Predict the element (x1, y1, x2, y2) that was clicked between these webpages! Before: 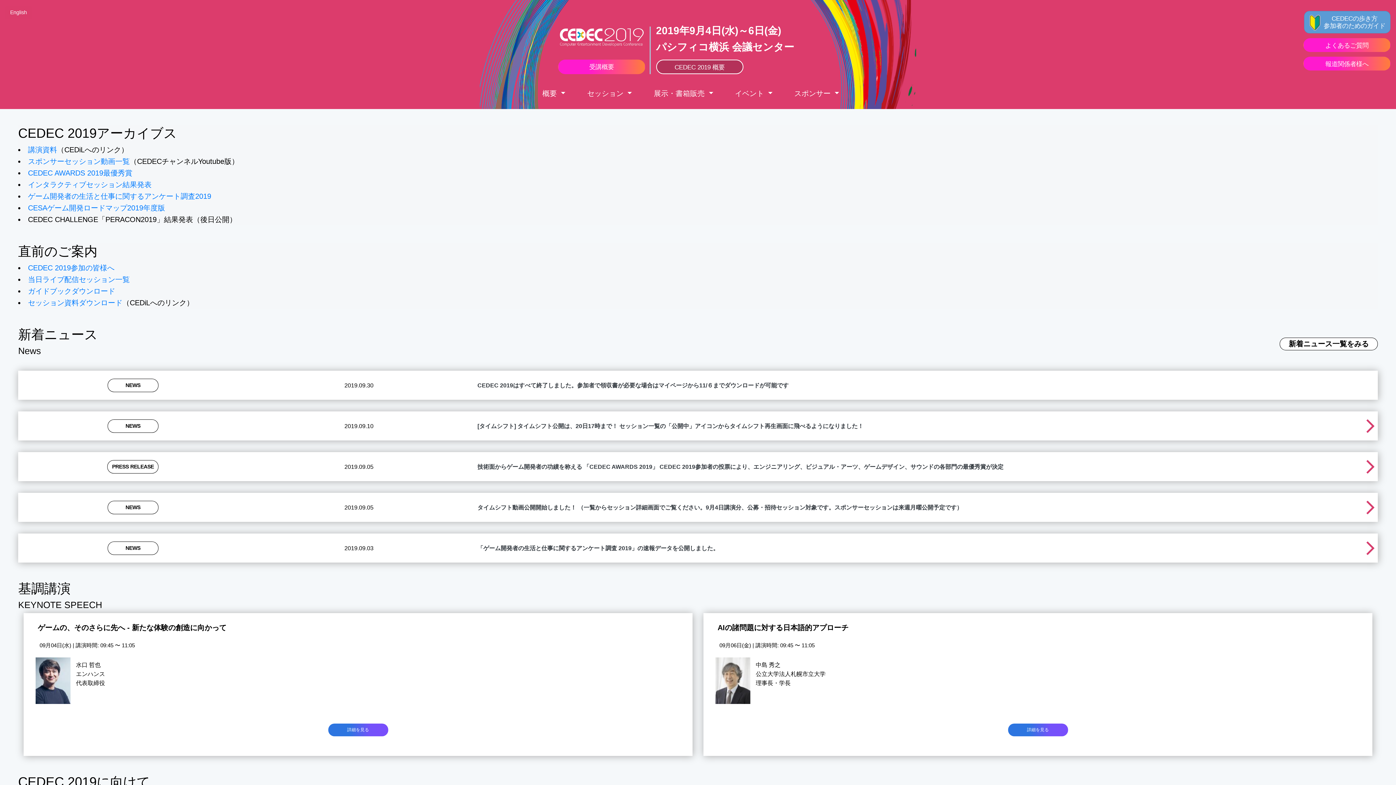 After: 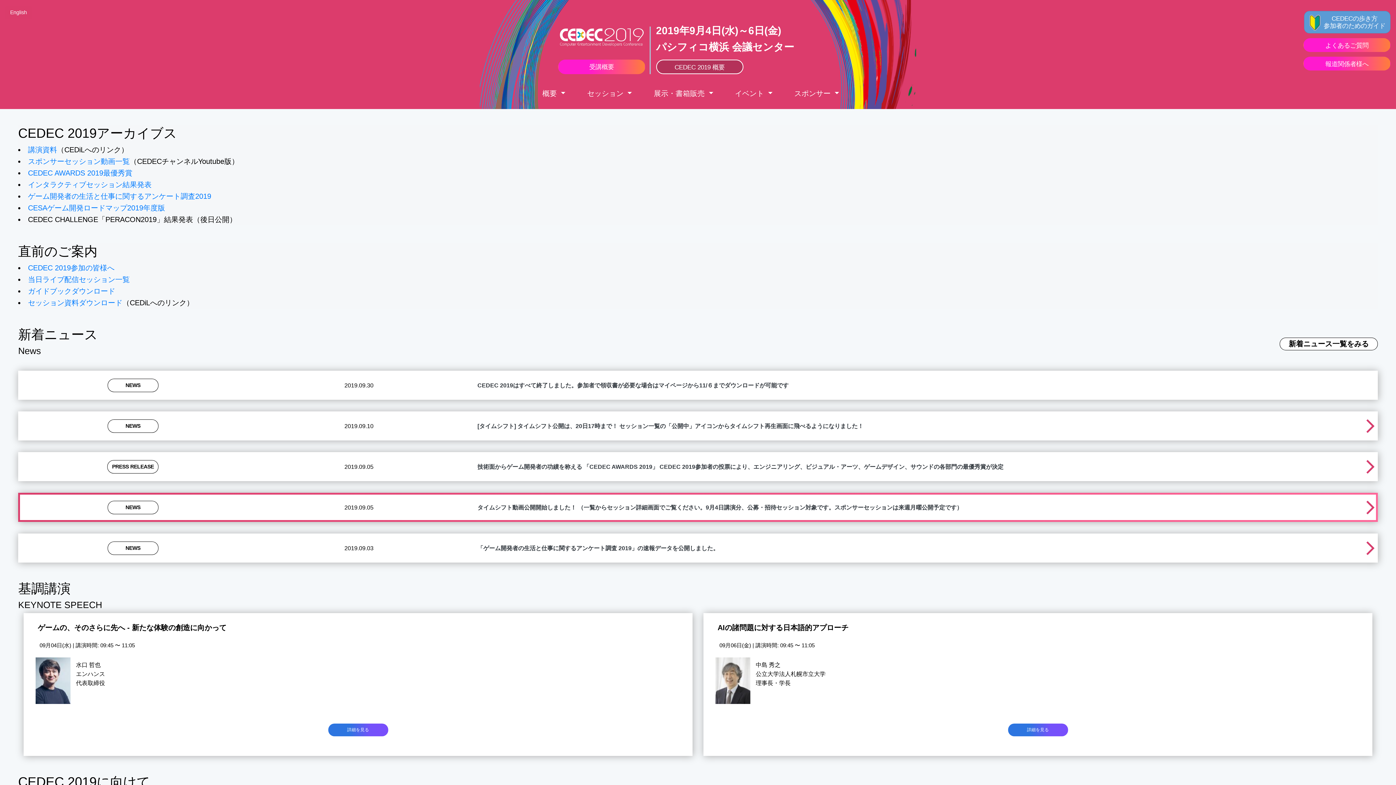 Action: bbox: (107, 500, 158, 514) label: NEWS